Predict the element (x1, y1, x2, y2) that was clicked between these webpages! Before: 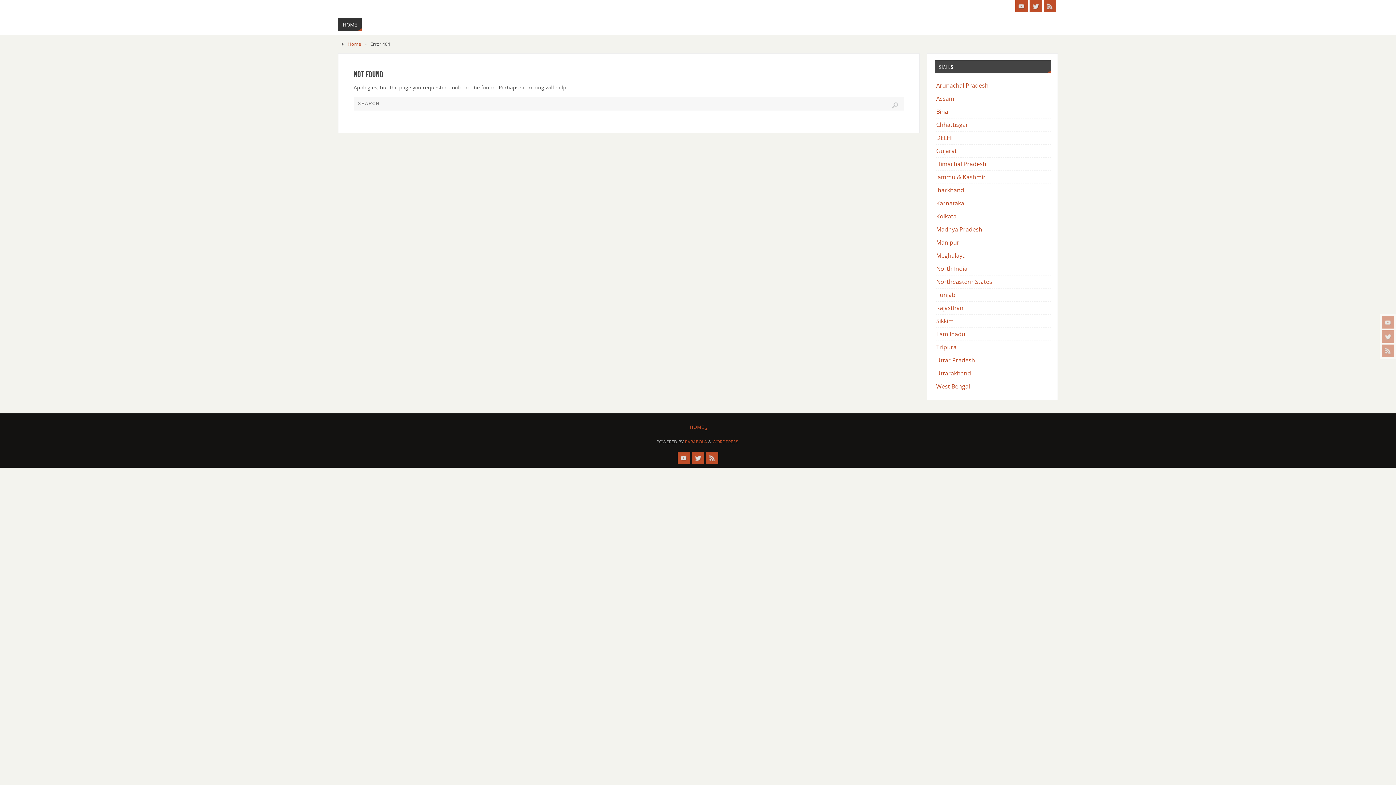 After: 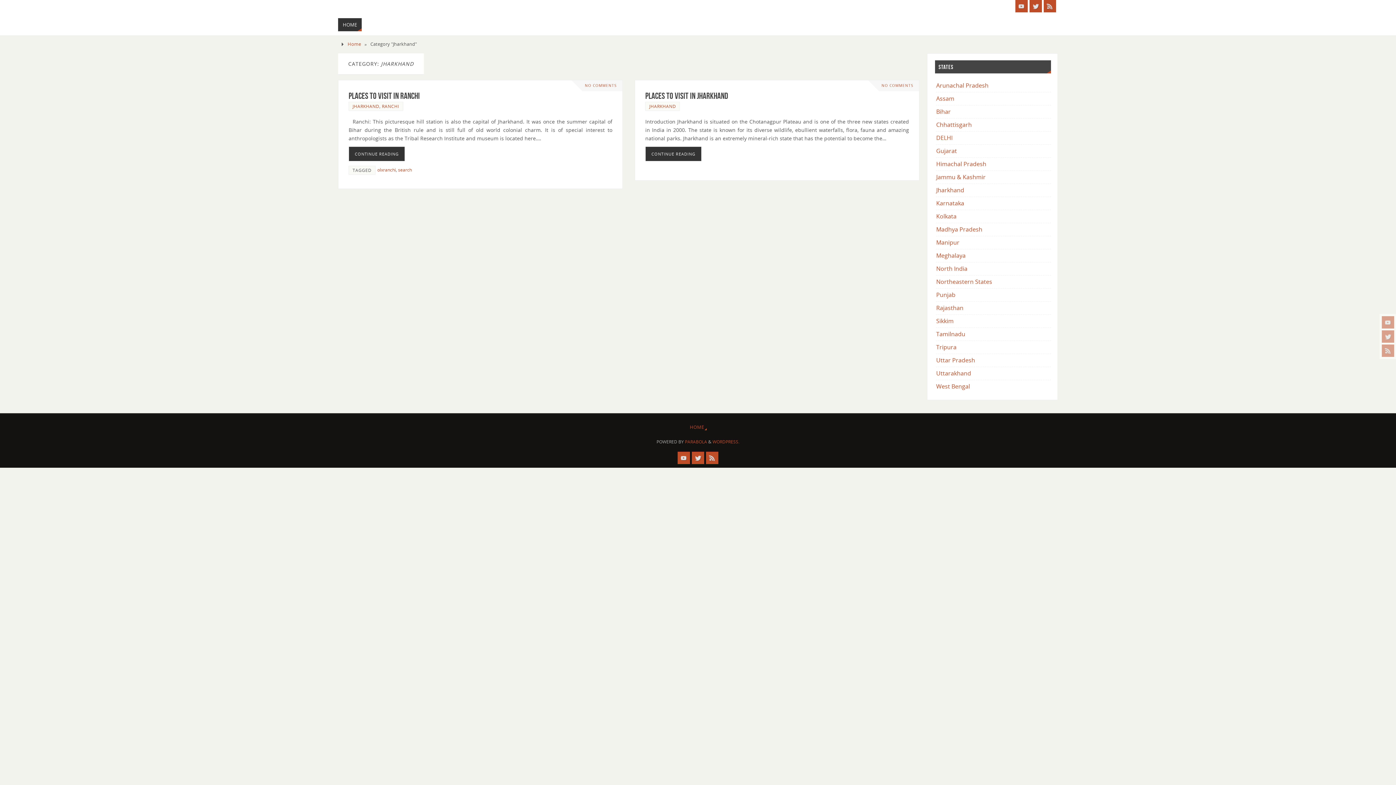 Action: bbox: (936, 184, 964, 196) label: Jharkhand